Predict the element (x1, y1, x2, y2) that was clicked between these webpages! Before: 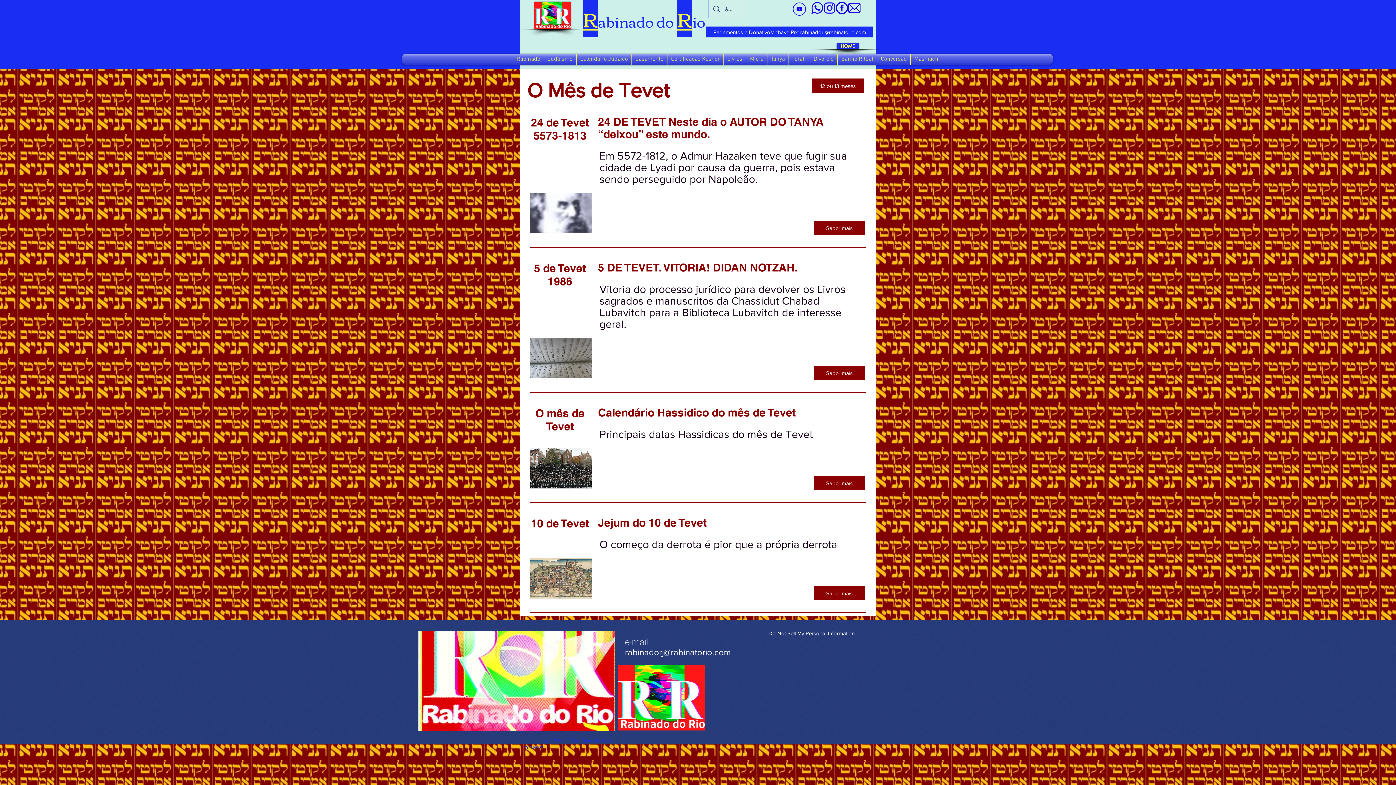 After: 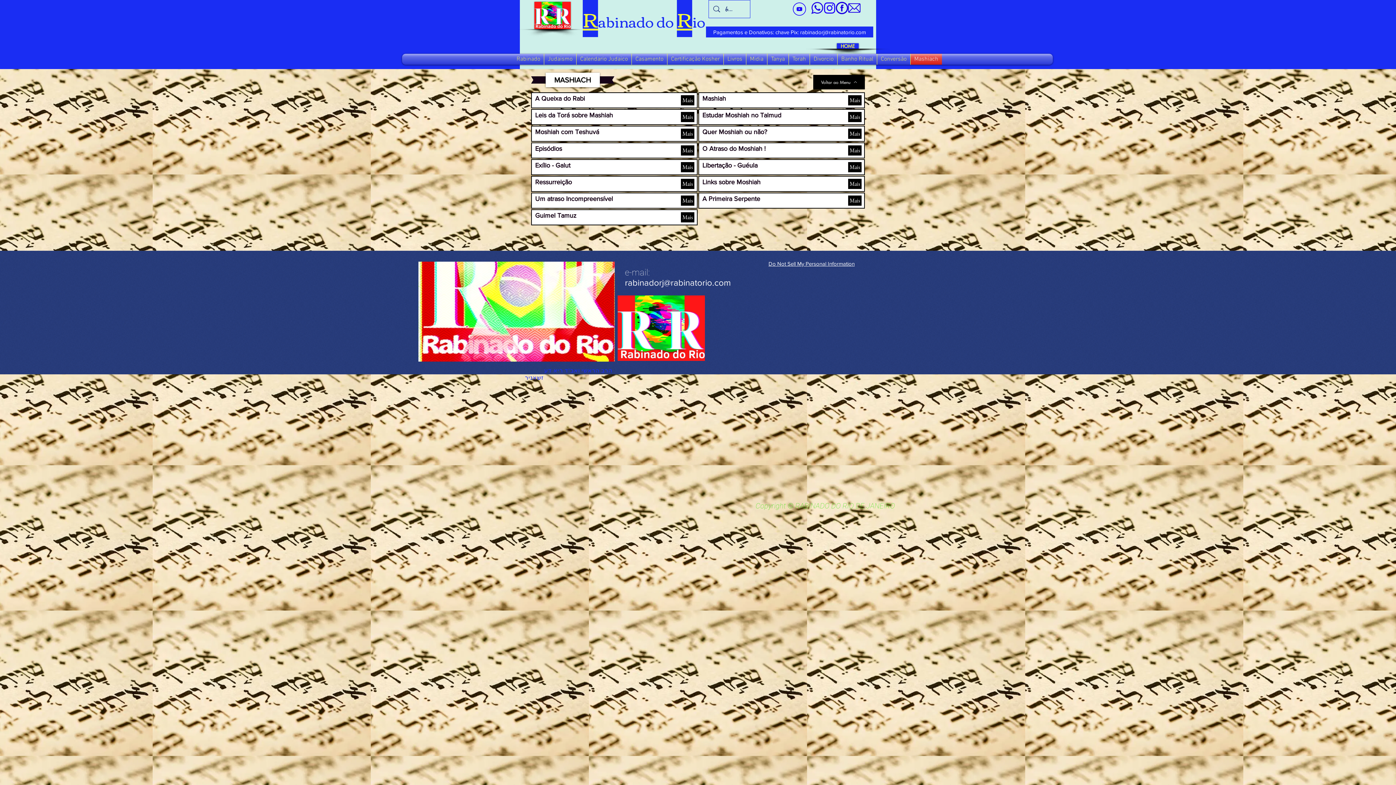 Action: bbox: (910, 53, 942, 64) label: Mashiach